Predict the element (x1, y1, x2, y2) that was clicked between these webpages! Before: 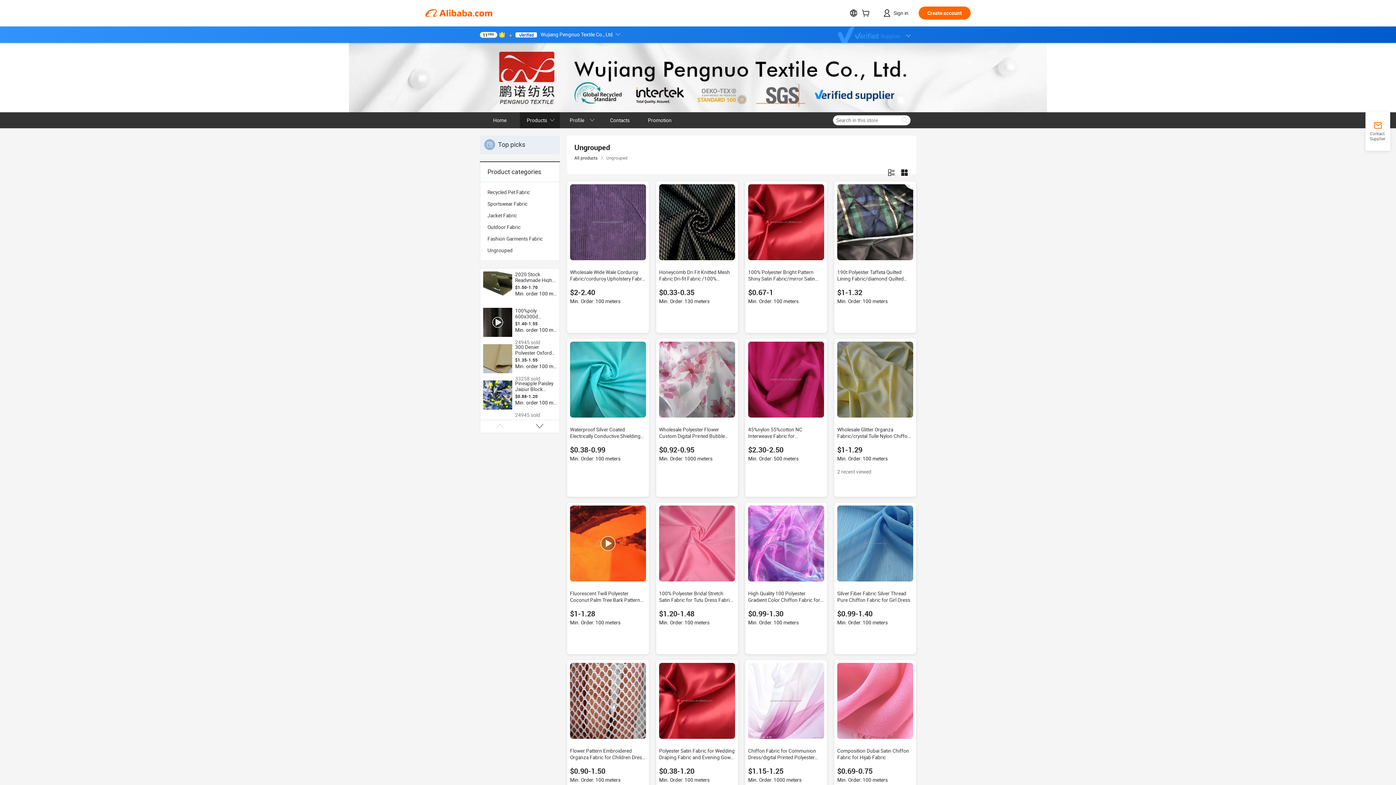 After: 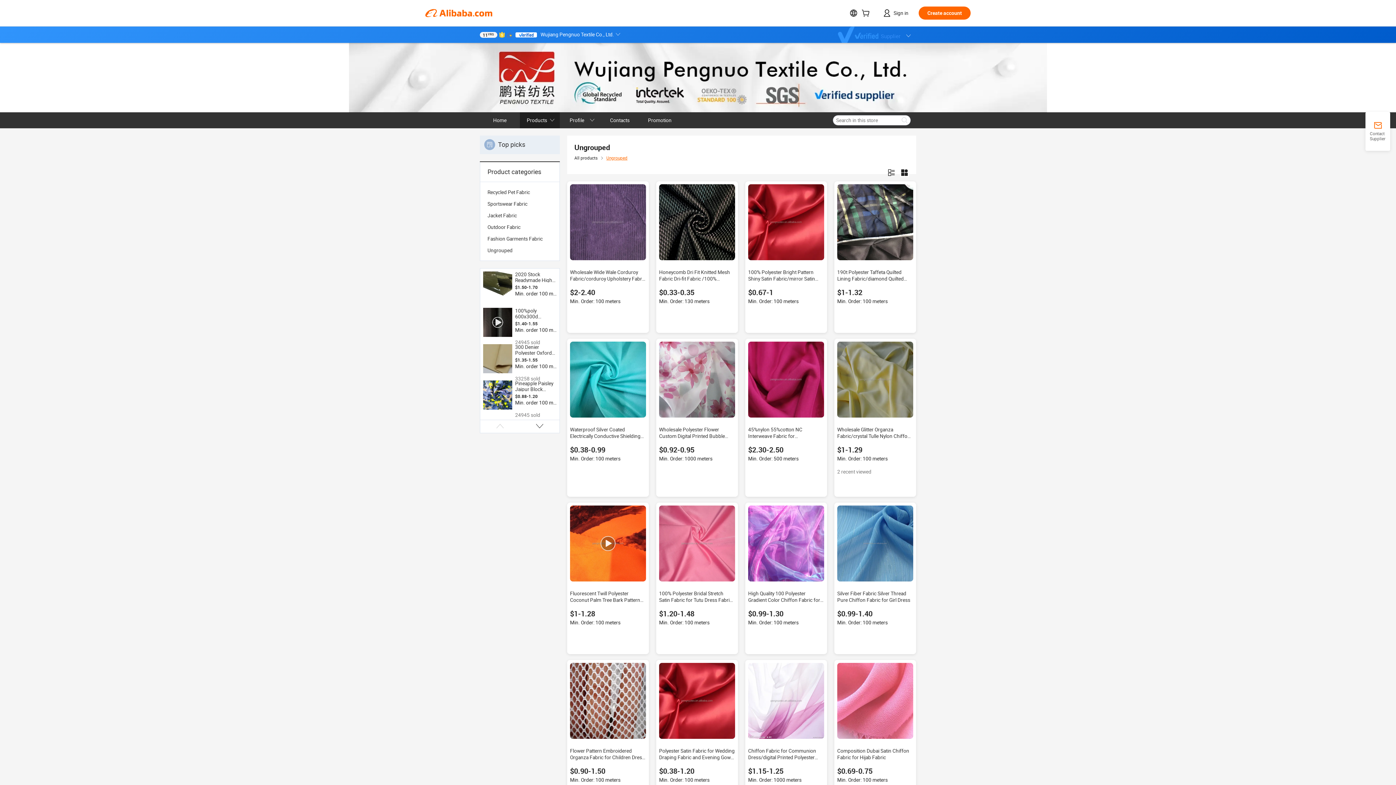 Action: bbox: (606, 155, 627, 160) label: Ungrouped